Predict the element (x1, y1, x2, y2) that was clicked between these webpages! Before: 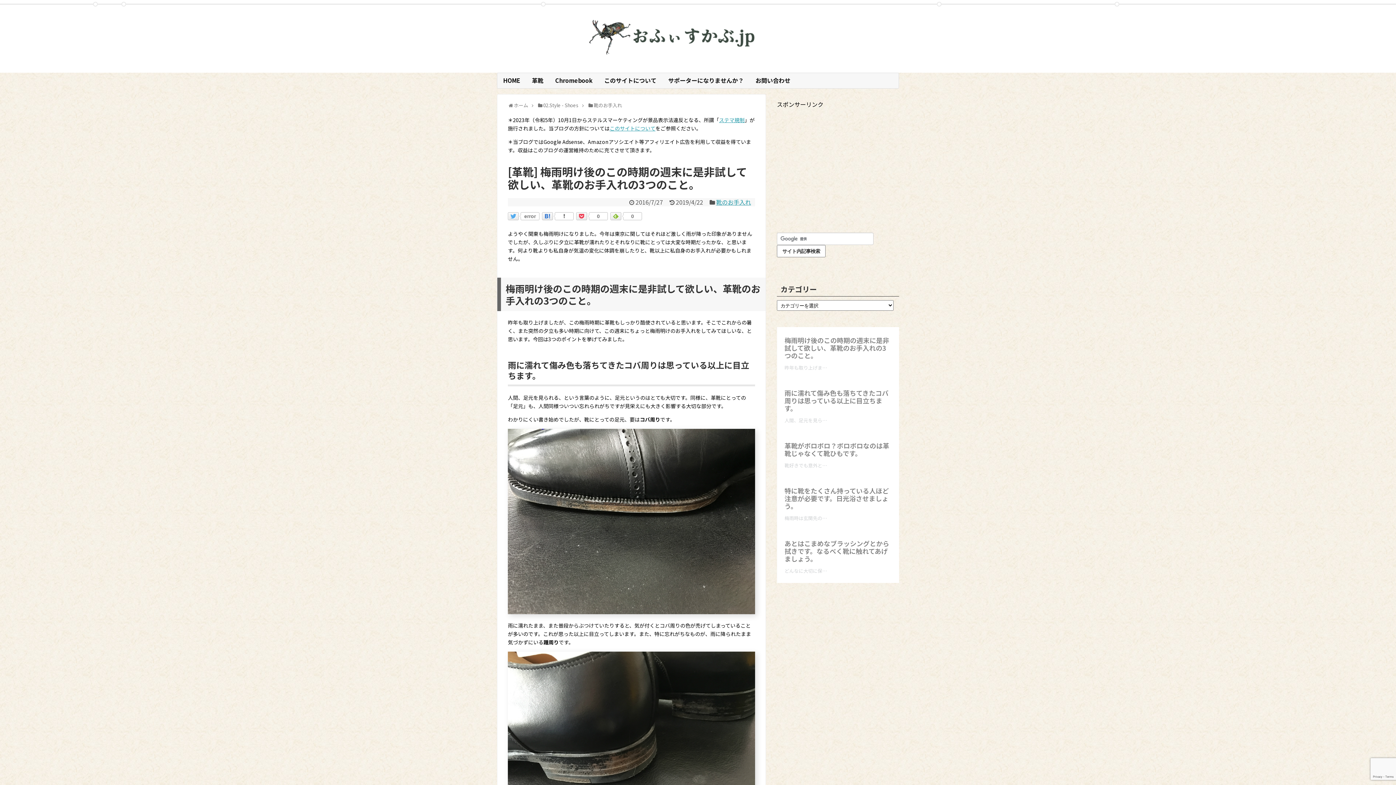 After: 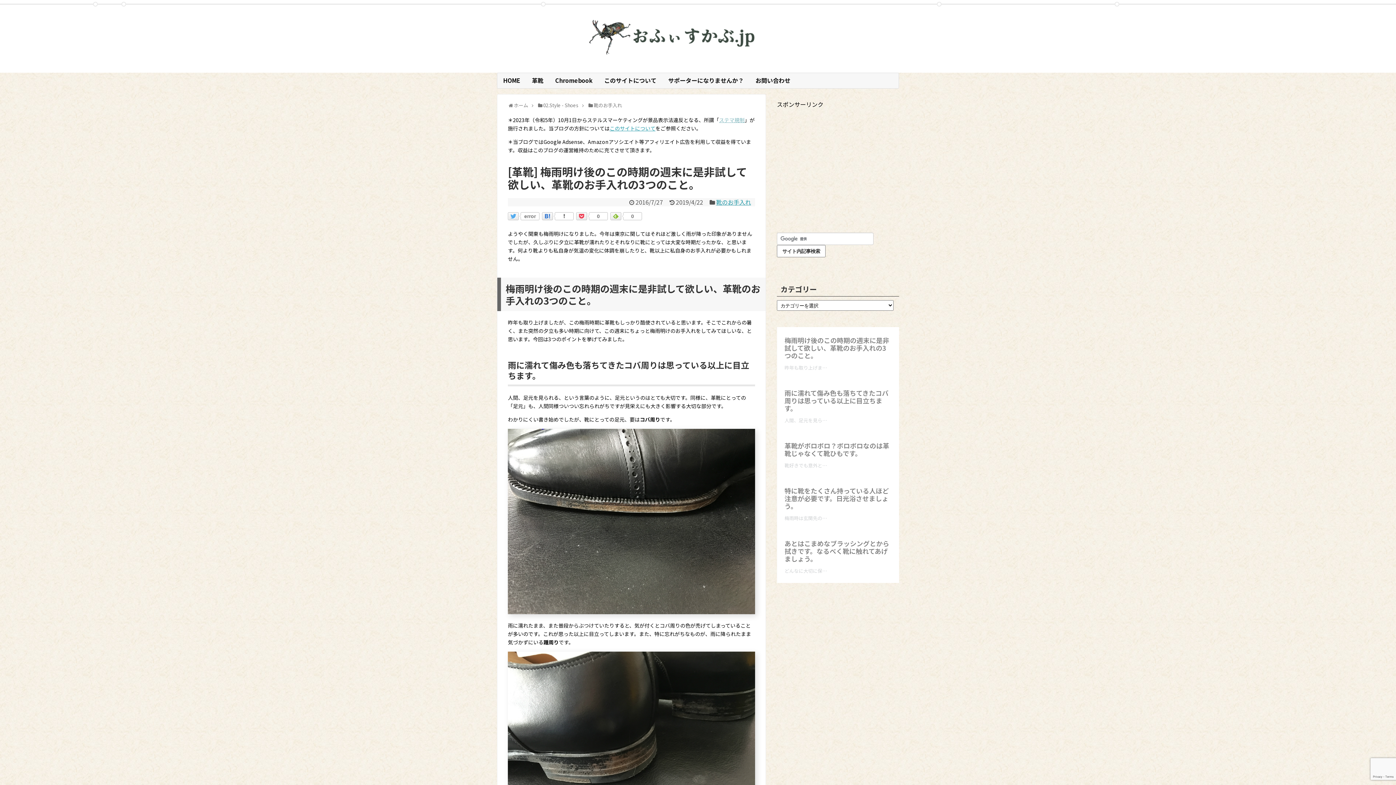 Action: label: ステマ規制 bbox: (719, 116, 744, 123)